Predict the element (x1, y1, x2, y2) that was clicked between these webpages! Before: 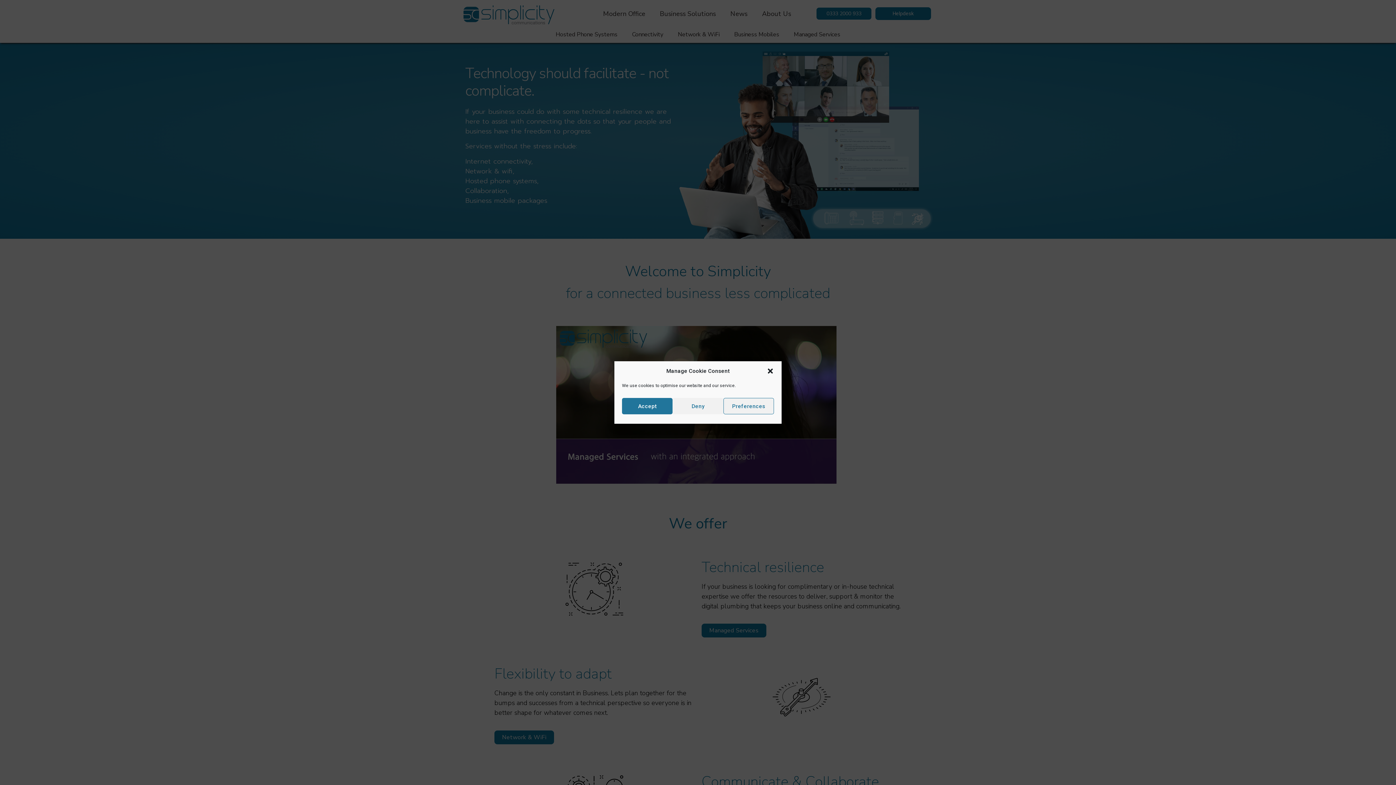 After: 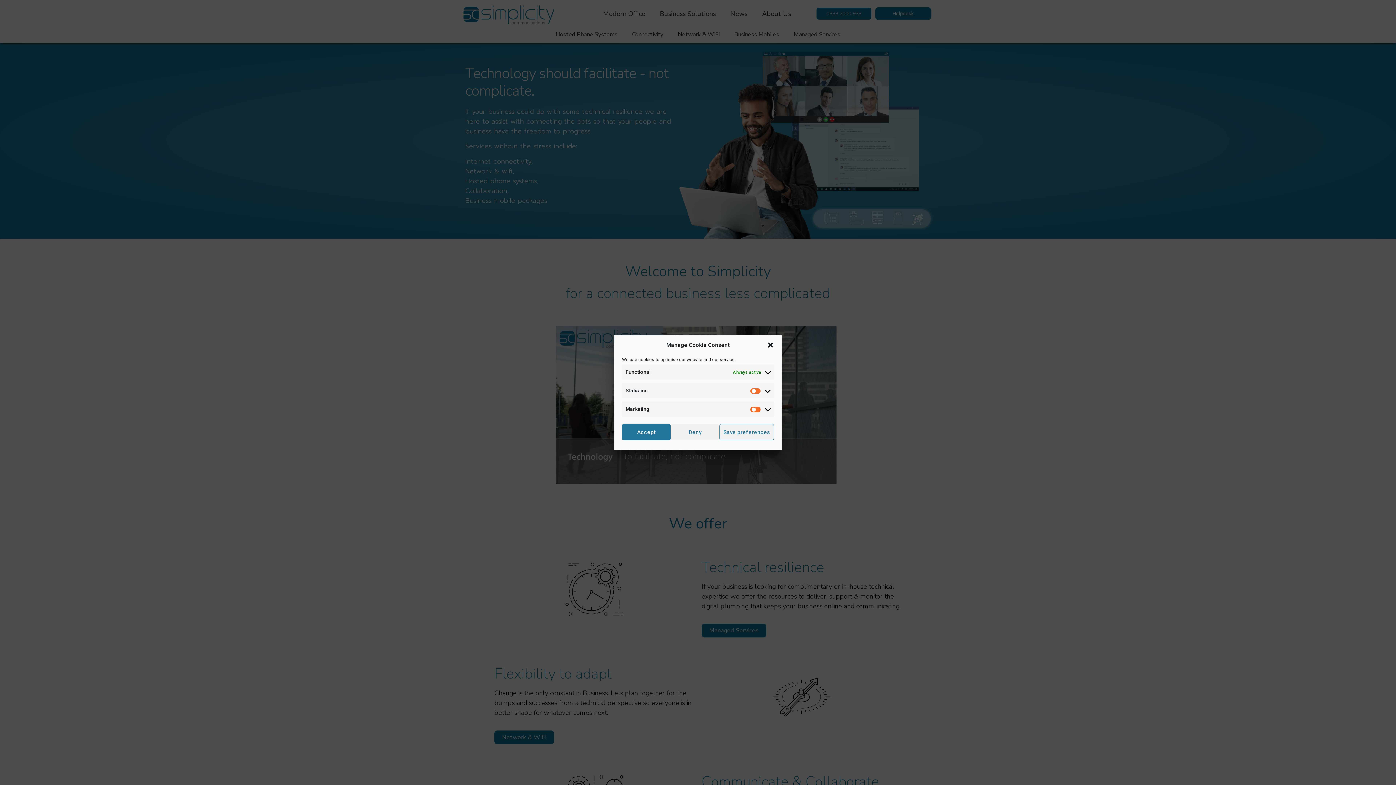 Action: bbox: (723, 398, 774, 414) label: Preferences